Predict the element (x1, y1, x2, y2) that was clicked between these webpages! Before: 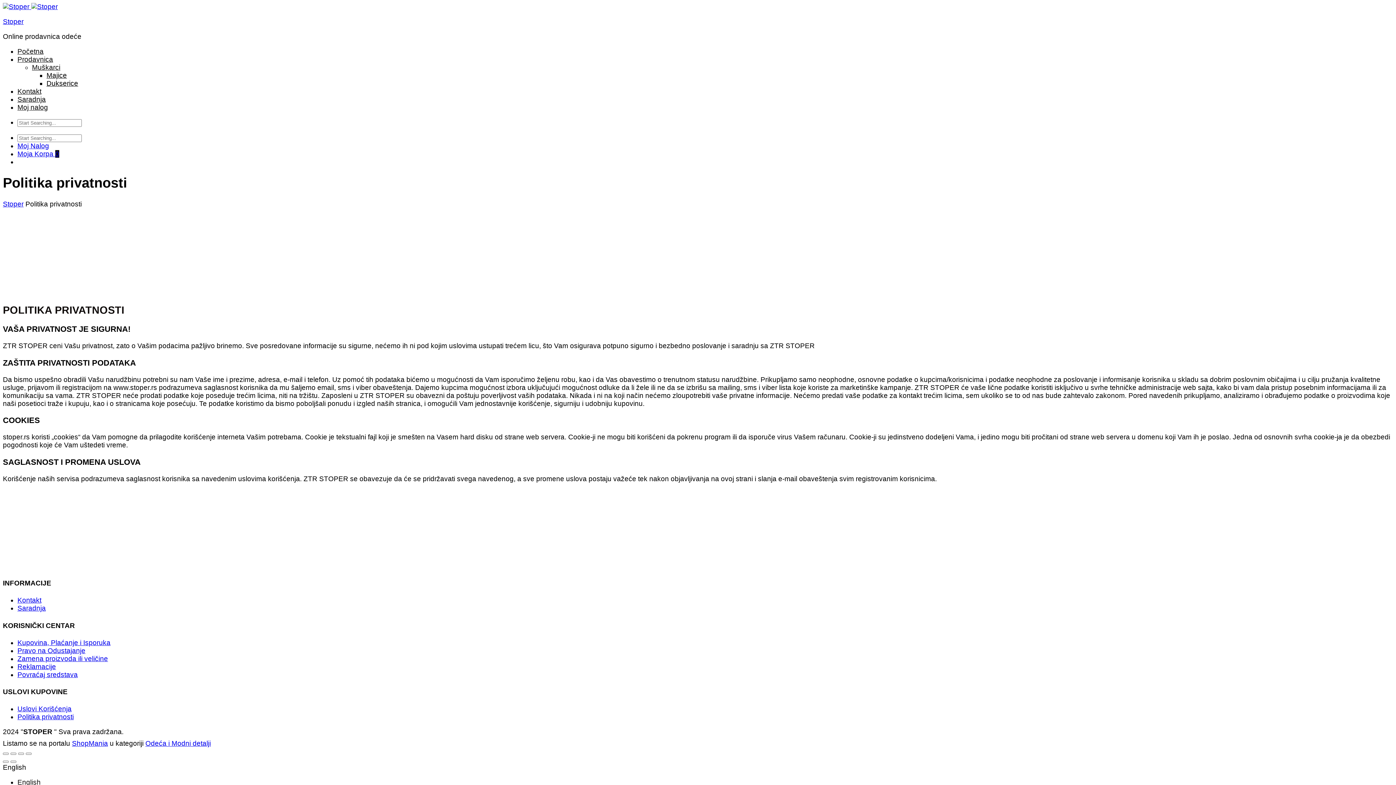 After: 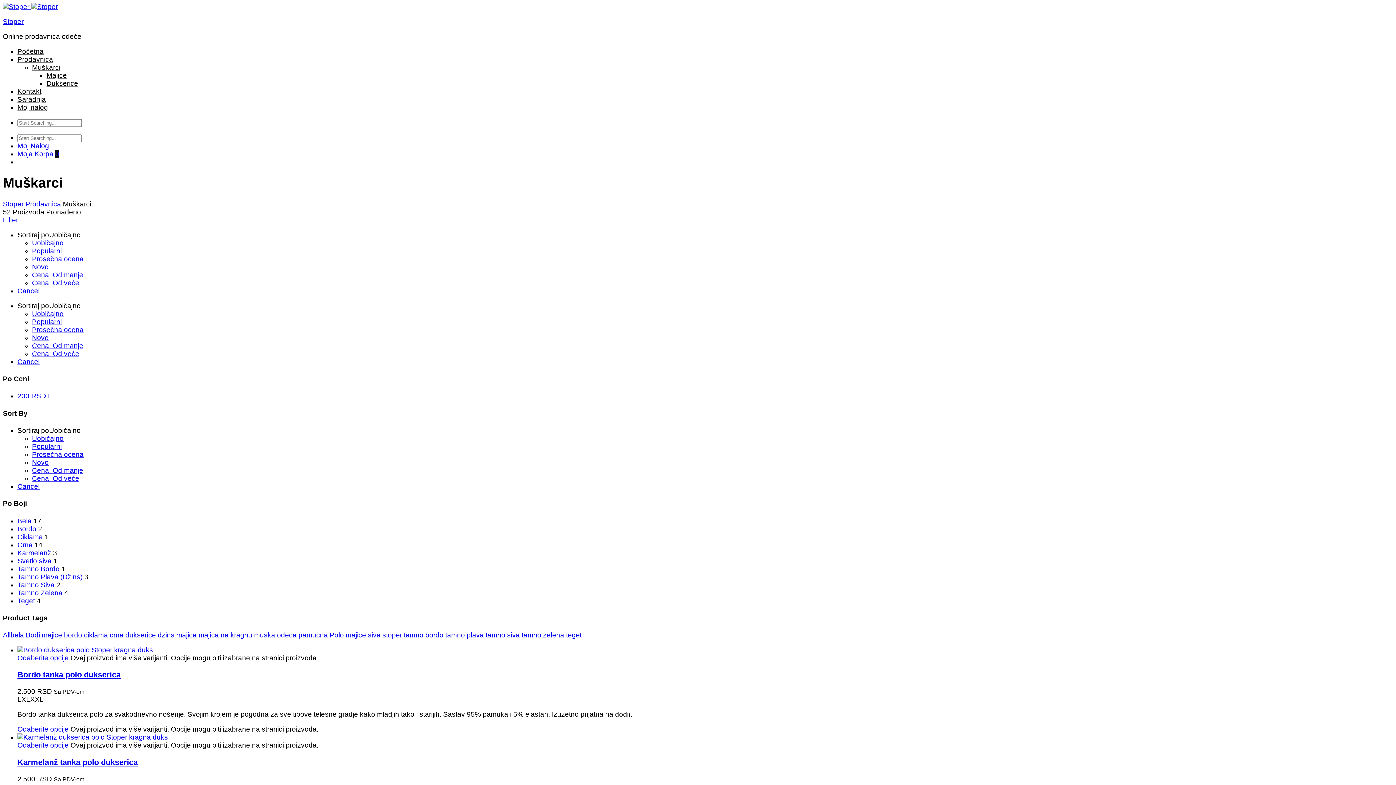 Action: label: Muškarci bbox: (32, 63, 60, 71)